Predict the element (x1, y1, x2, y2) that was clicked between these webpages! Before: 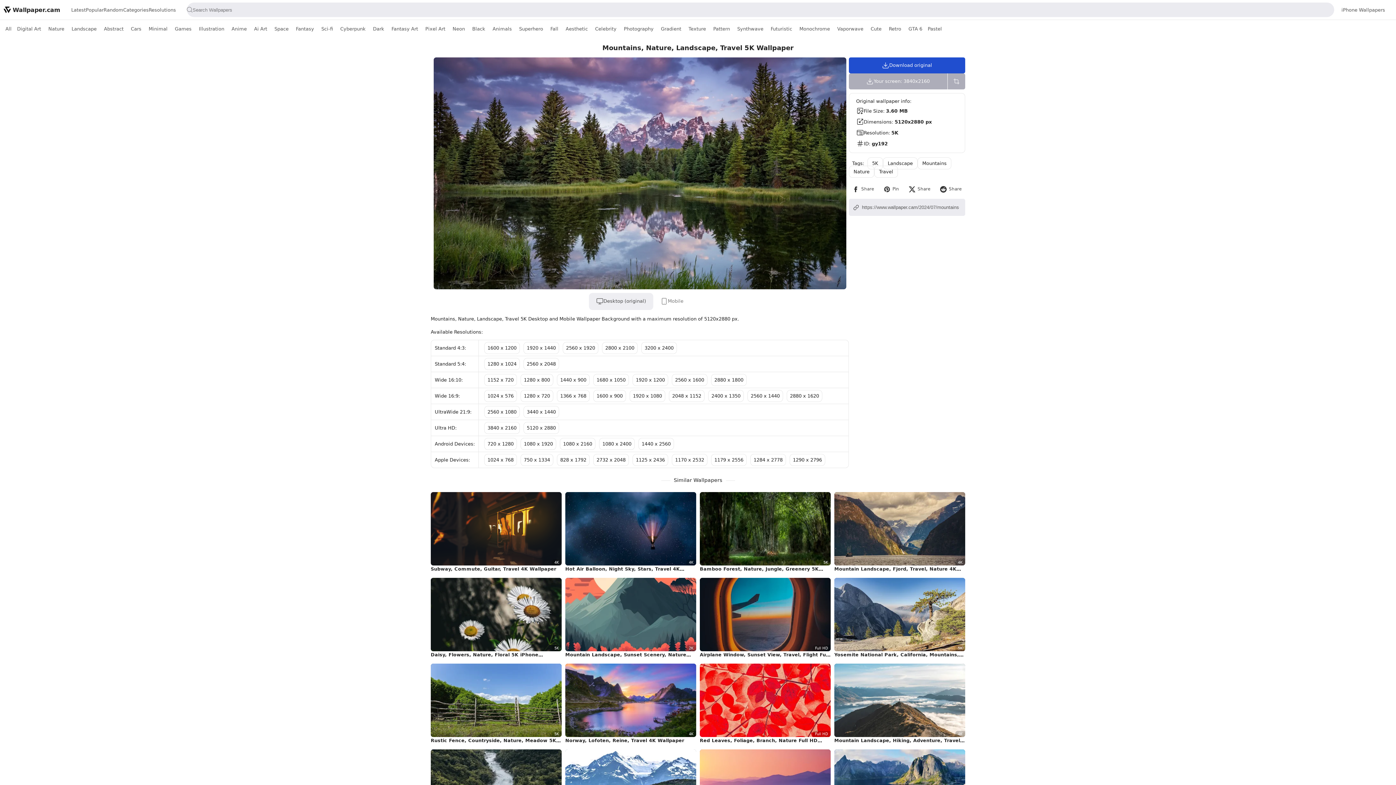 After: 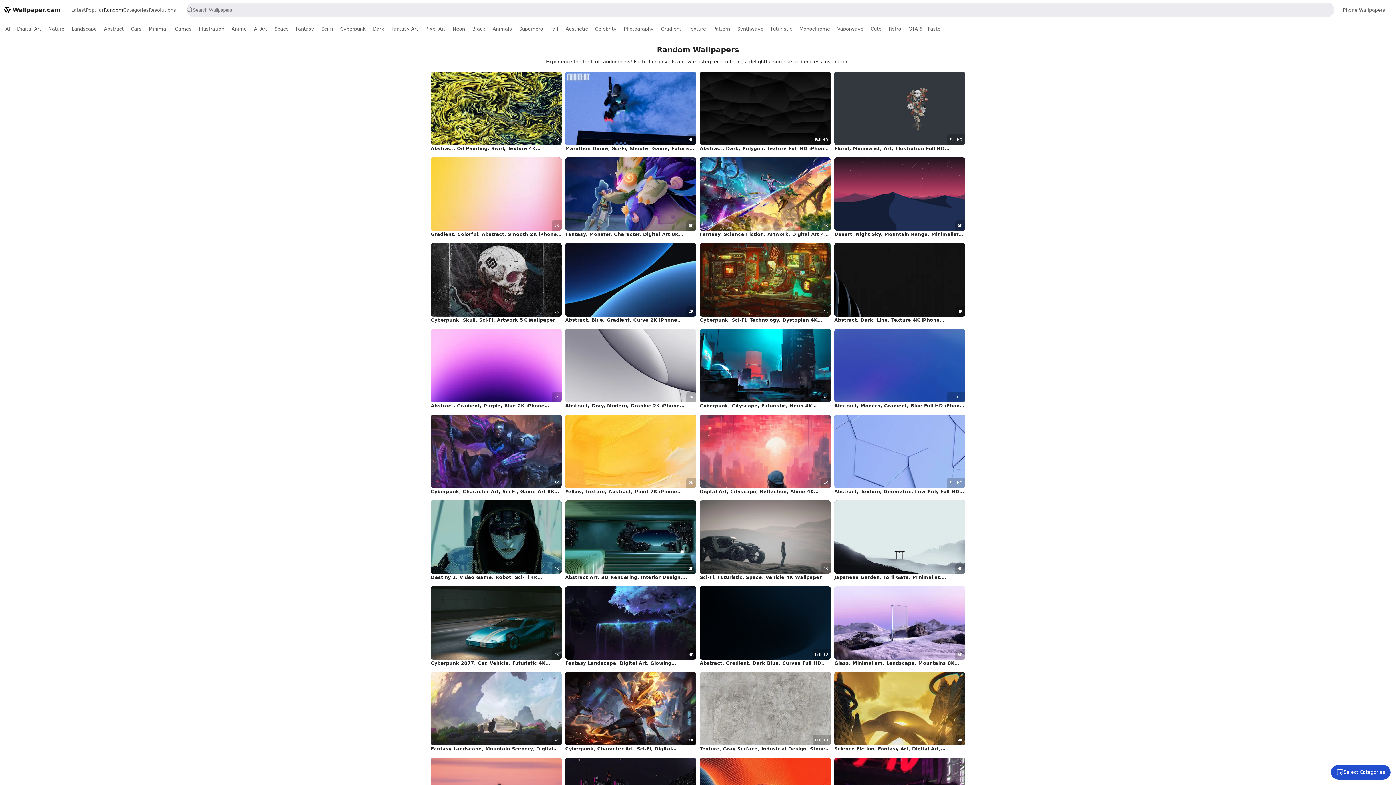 Action: bbox: (103, 1, 123, 18) label: Random